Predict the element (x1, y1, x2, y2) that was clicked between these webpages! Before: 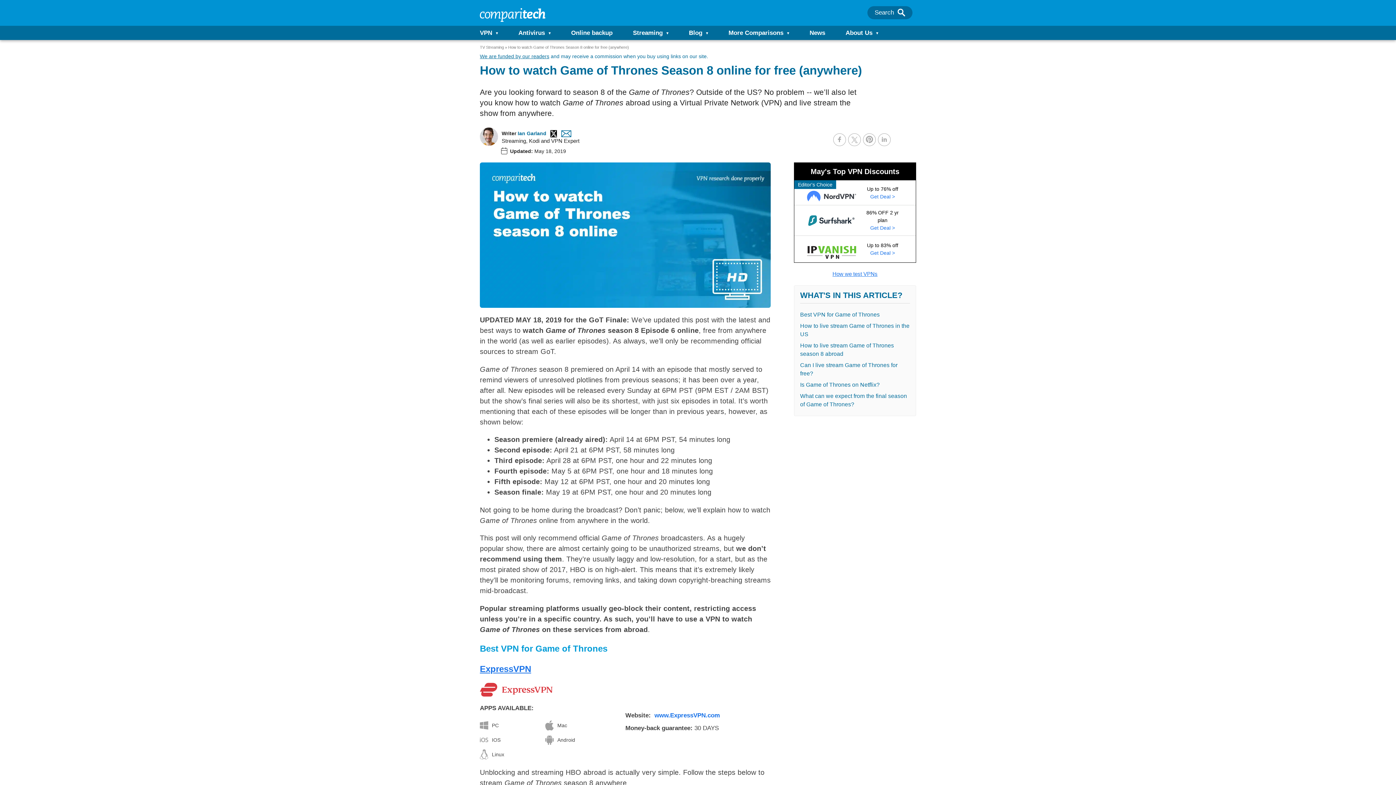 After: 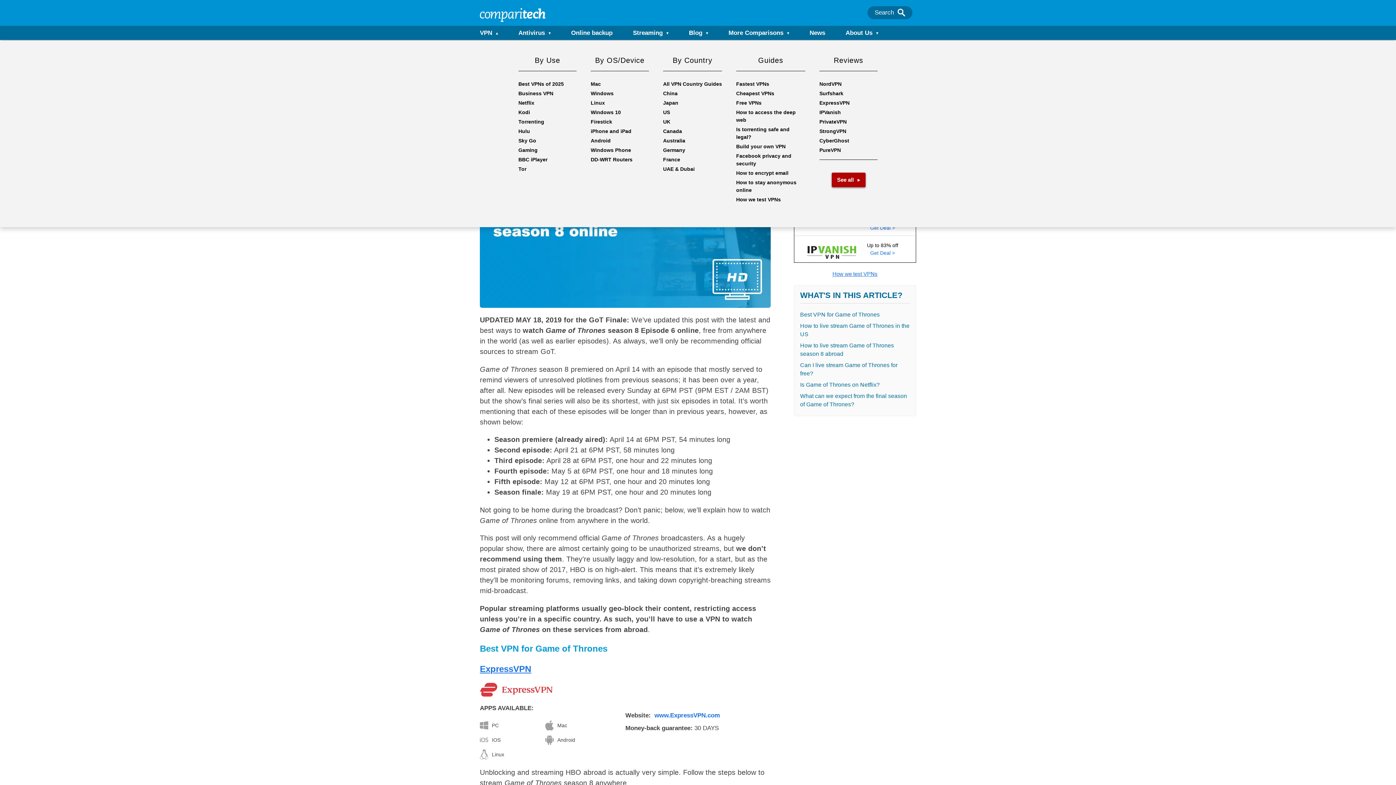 Action: label: VPN bbox: (470, 28, 507, 37)